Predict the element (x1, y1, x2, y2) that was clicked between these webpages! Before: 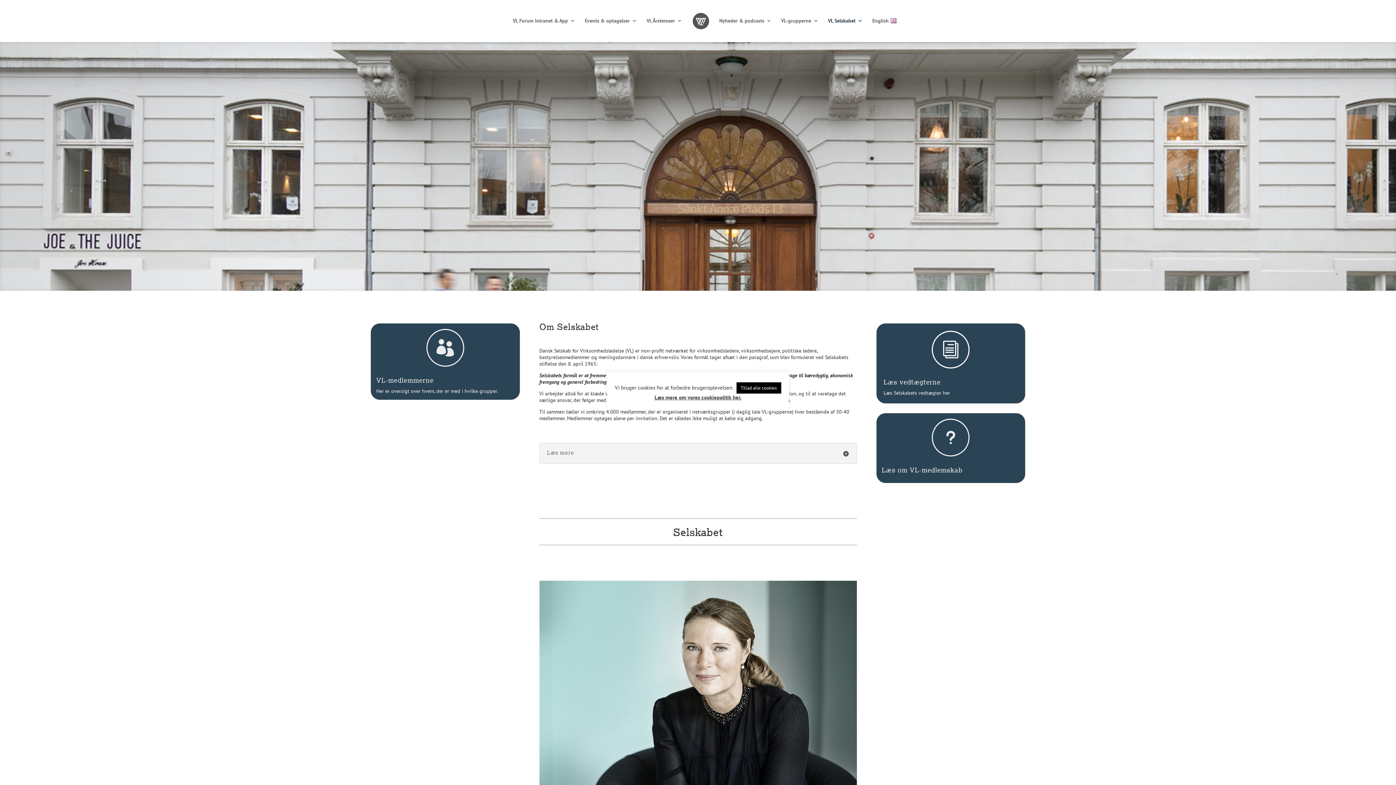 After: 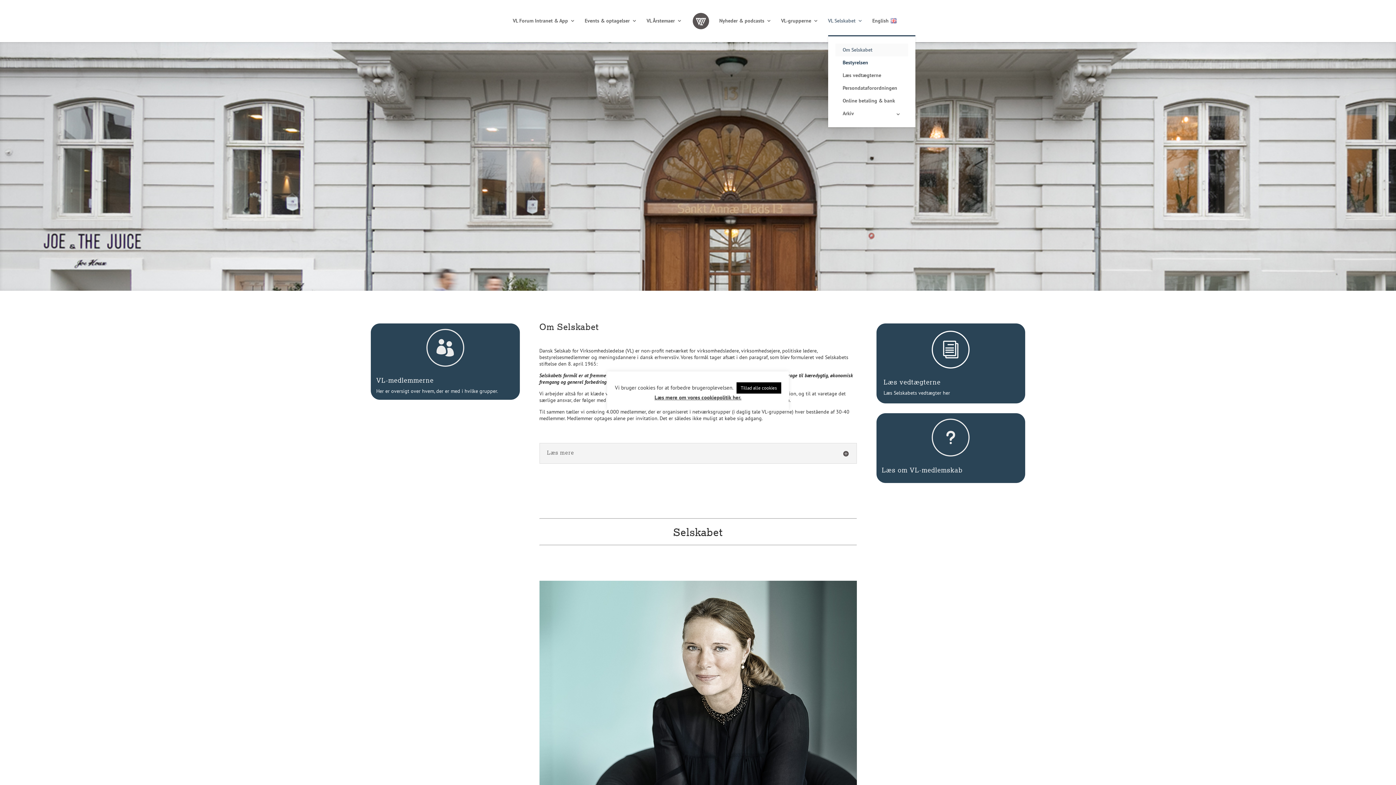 Action: bbox: (828, 18, 863, 35) label: VL Selskabet